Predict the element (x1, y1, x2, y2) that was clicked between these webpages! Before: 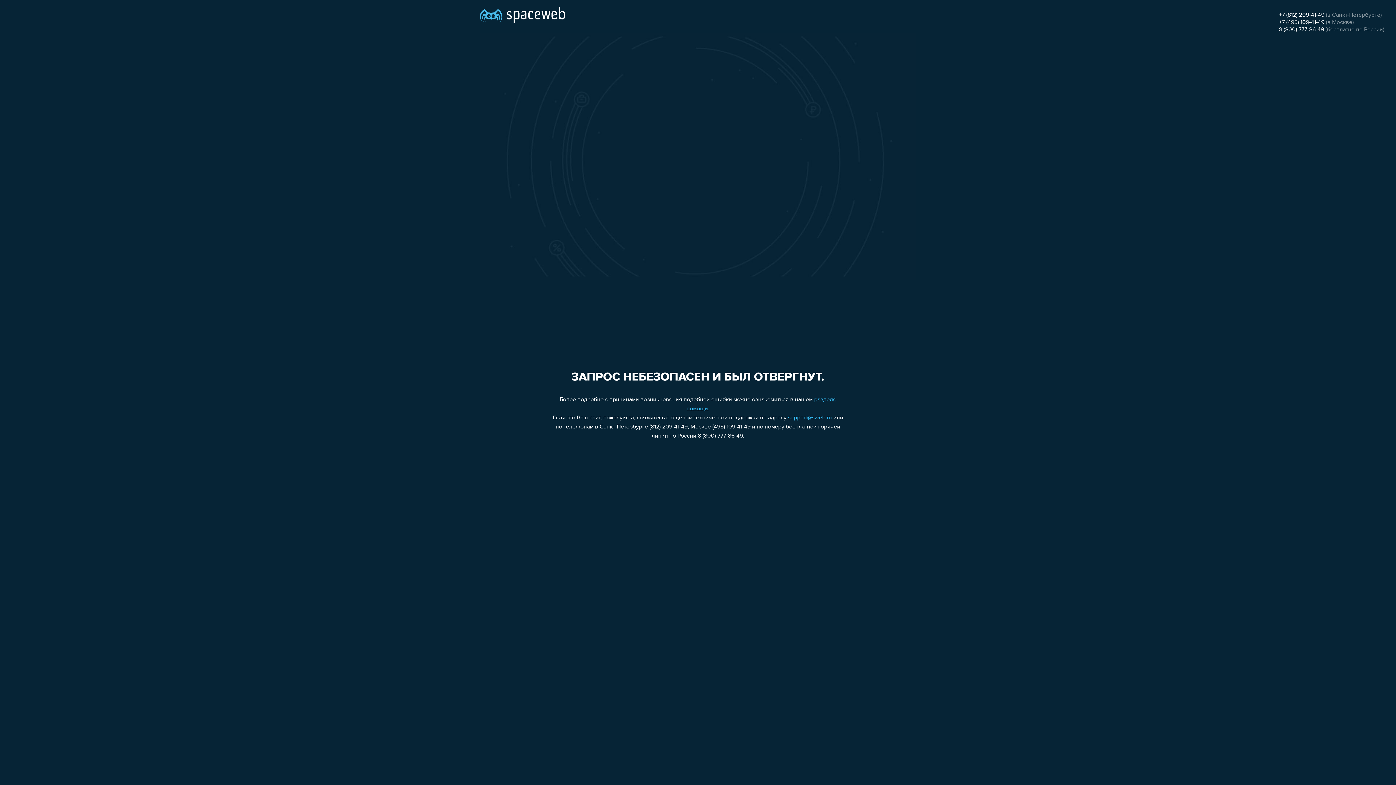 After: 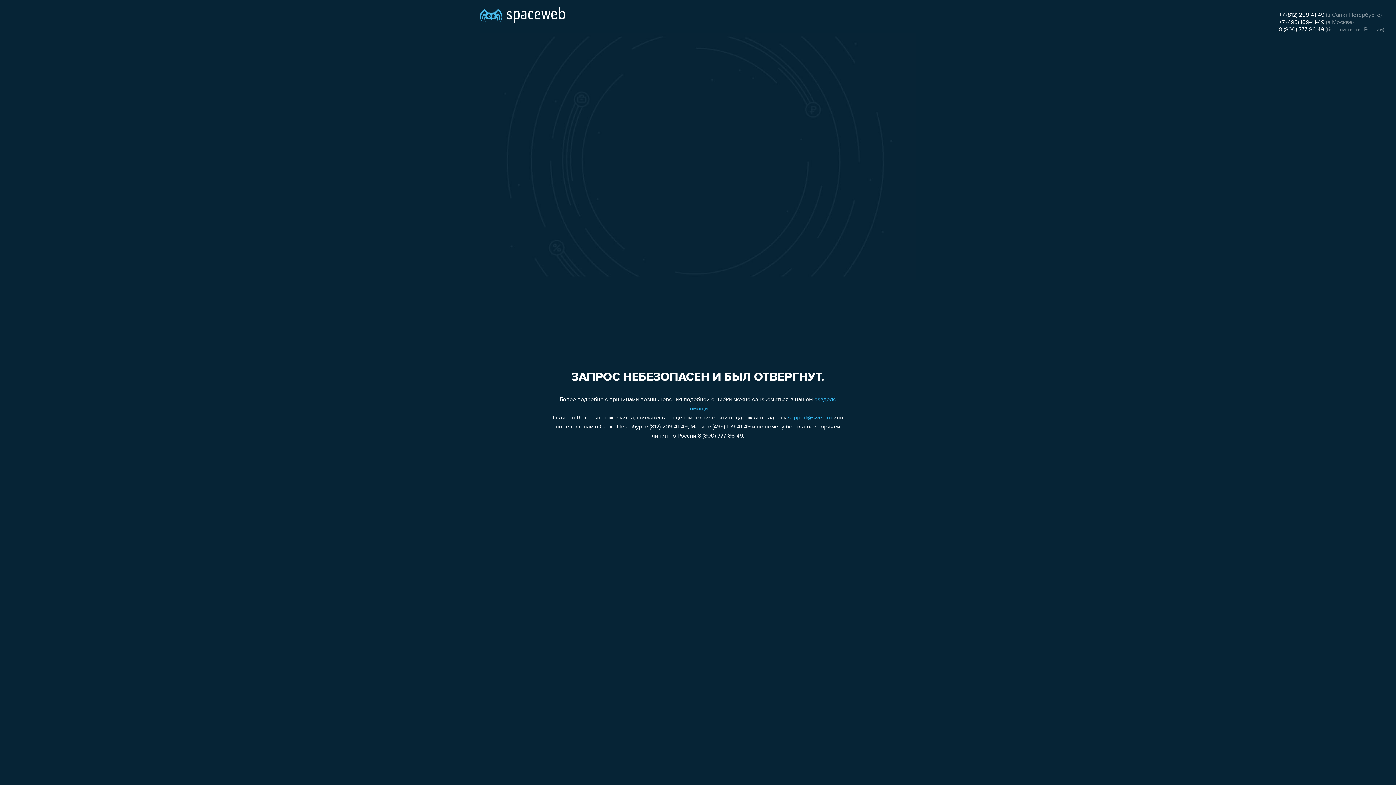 Action: label: +7 (495) 109-41-49 bbox: (1279, 19, 1324, 25)